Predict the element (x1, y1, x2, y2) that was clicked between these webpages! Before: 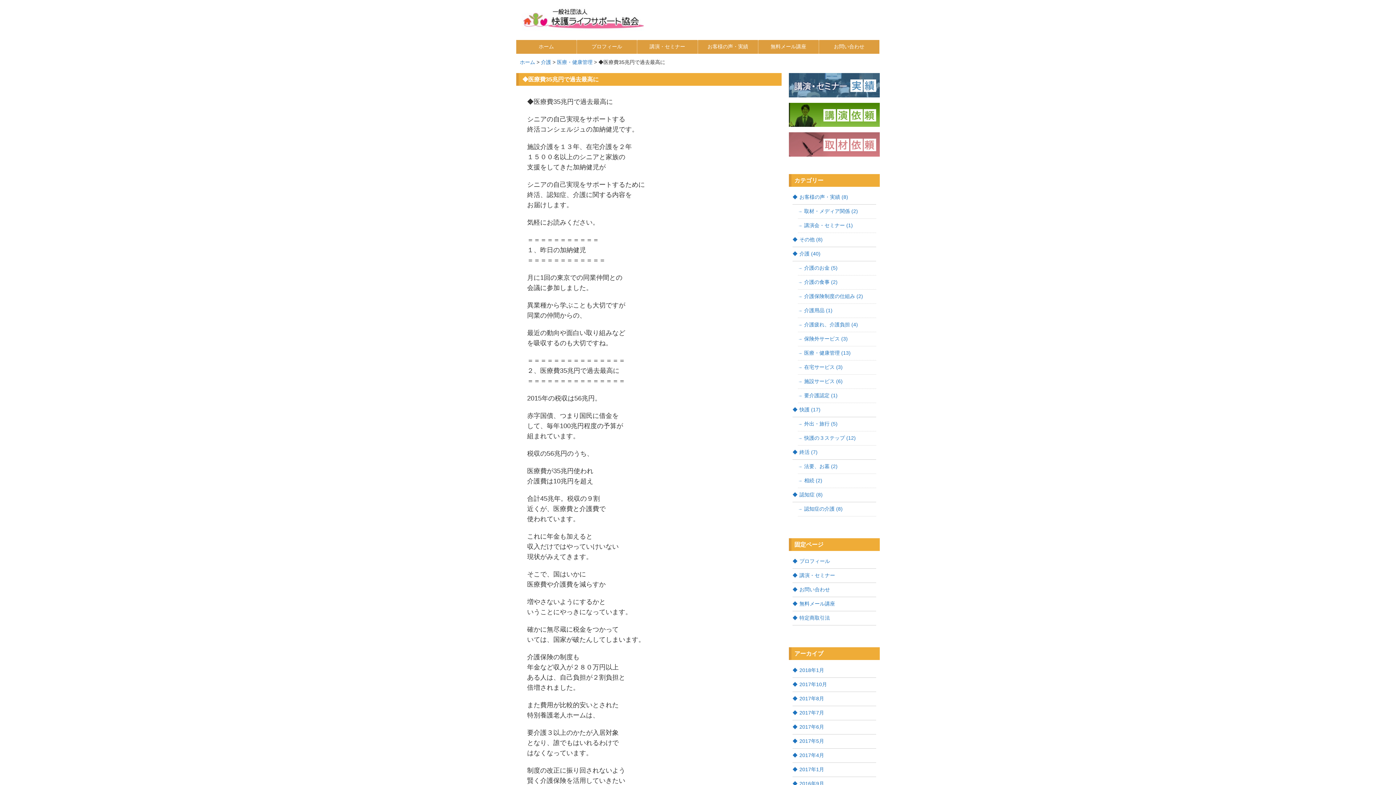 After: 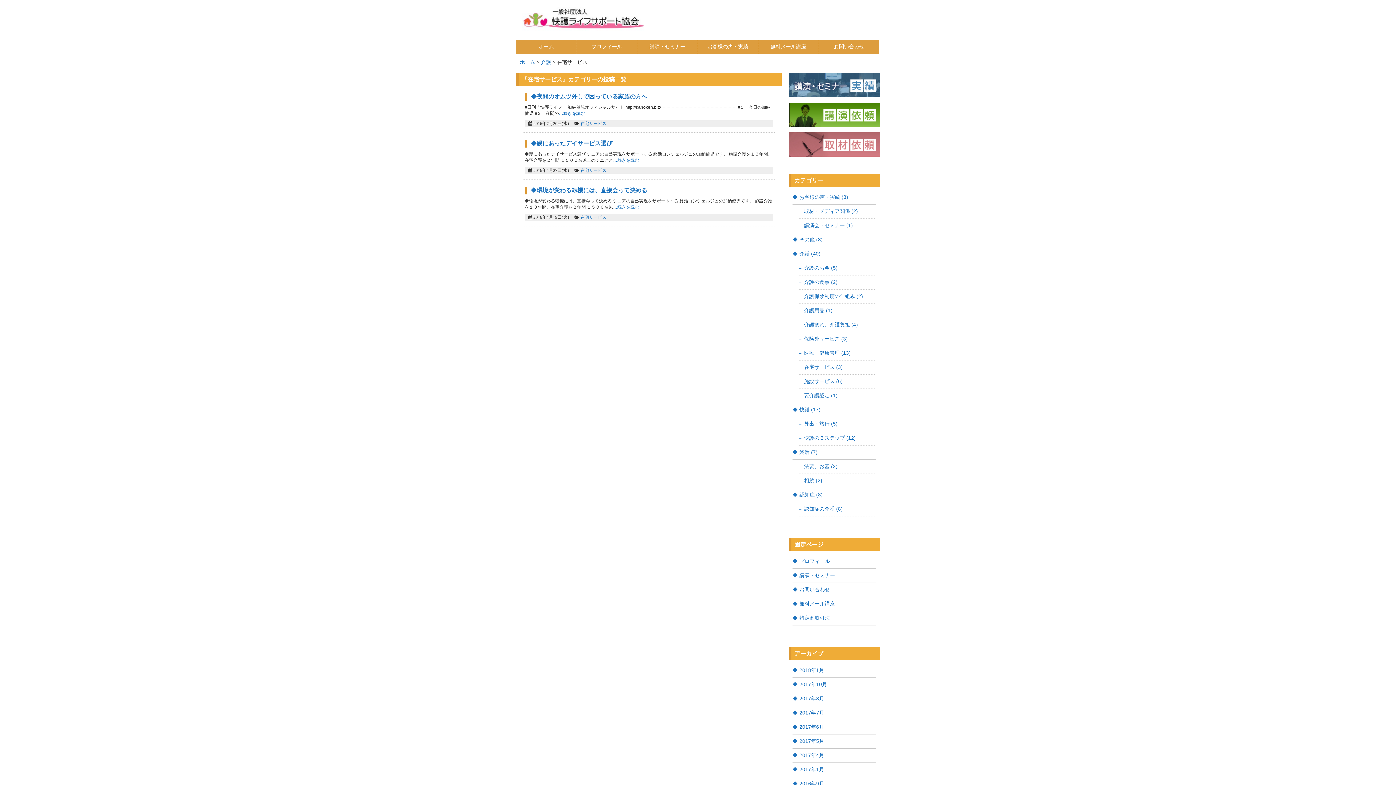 Action: bbox: (798, 360, 876, 374) label: 在宅サービス (3)